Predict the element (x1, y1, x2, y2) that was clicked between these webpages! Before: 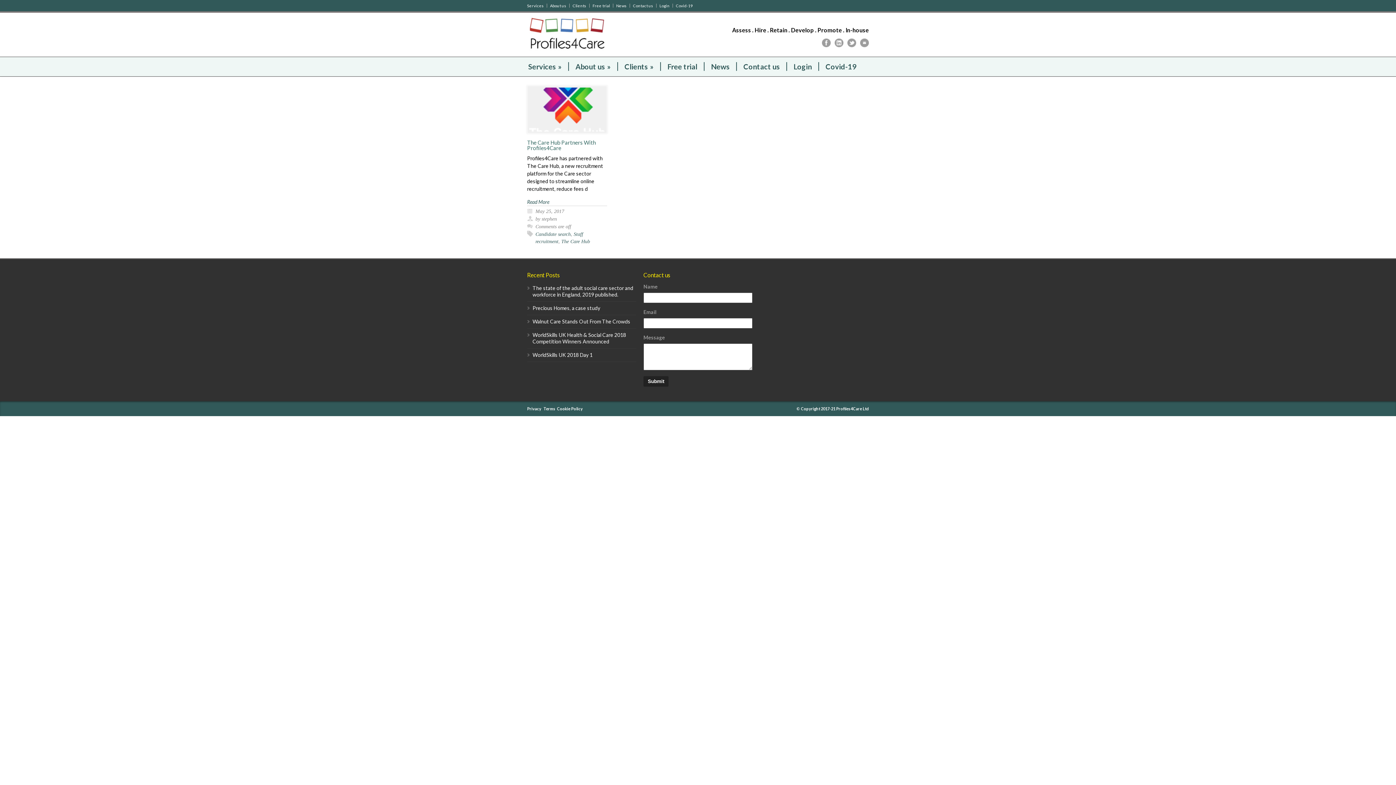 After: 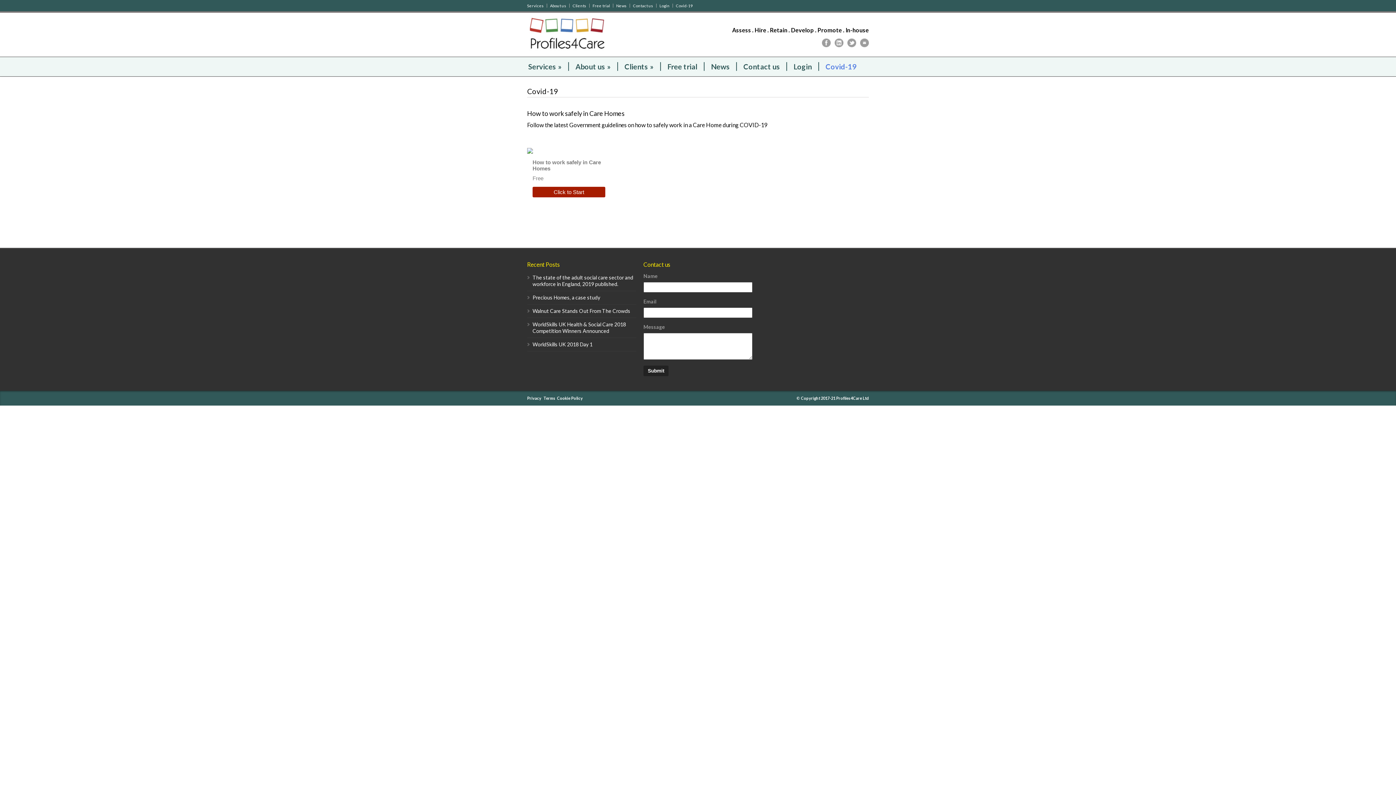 Action: label: Covid-19 bbox: (673, 3, 692, 7)